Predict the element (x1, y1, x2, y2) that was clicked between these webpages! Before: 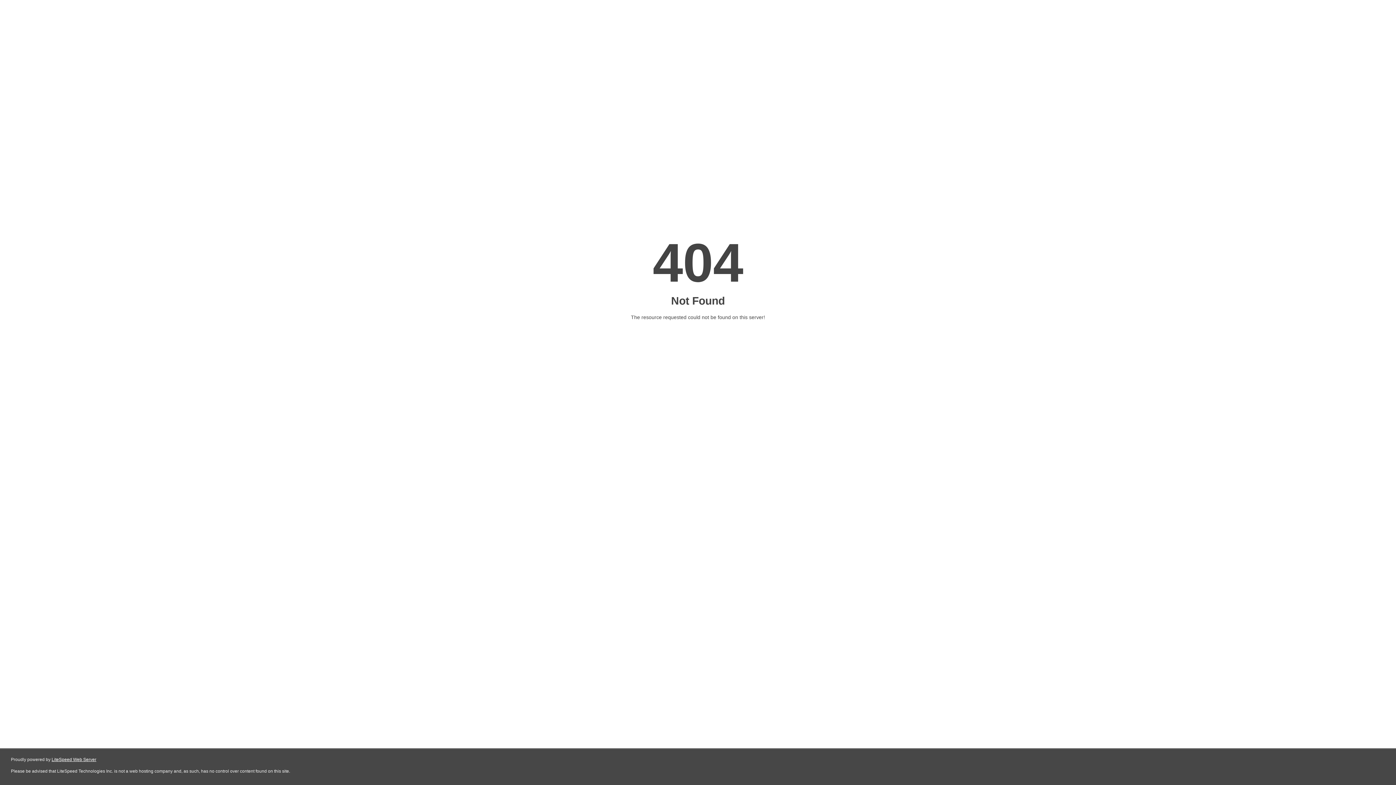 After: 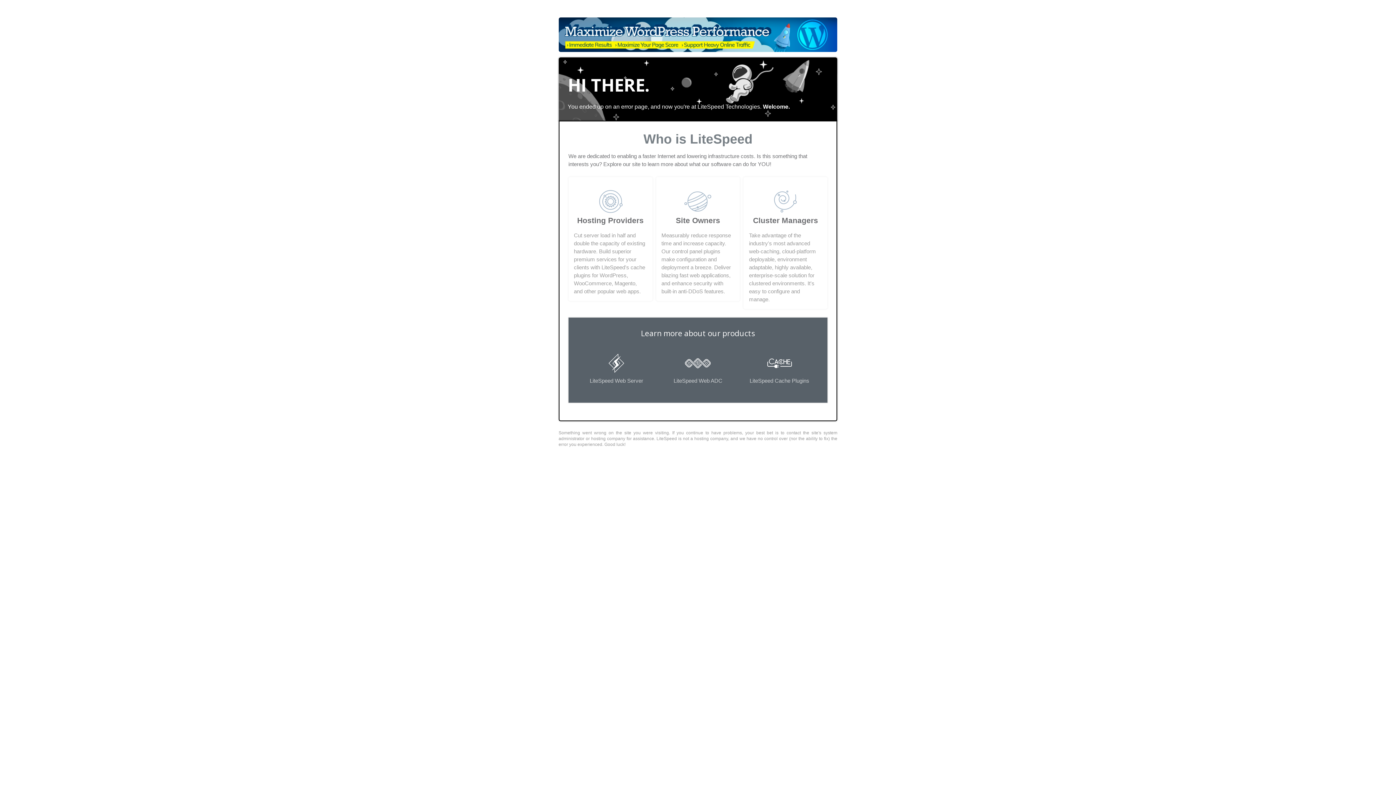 Action: label: LiteSpeed Web Server bbox: (51, 757, 96, 762)